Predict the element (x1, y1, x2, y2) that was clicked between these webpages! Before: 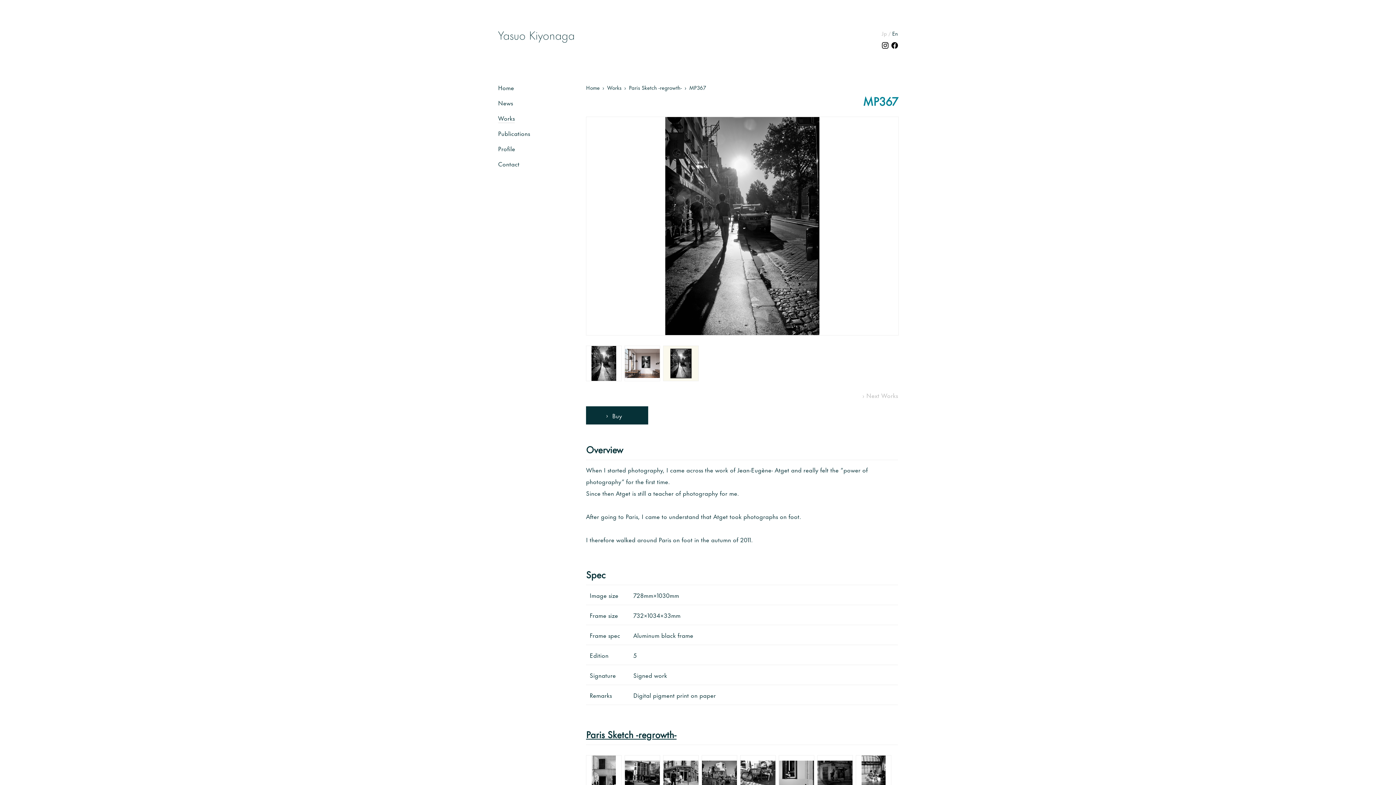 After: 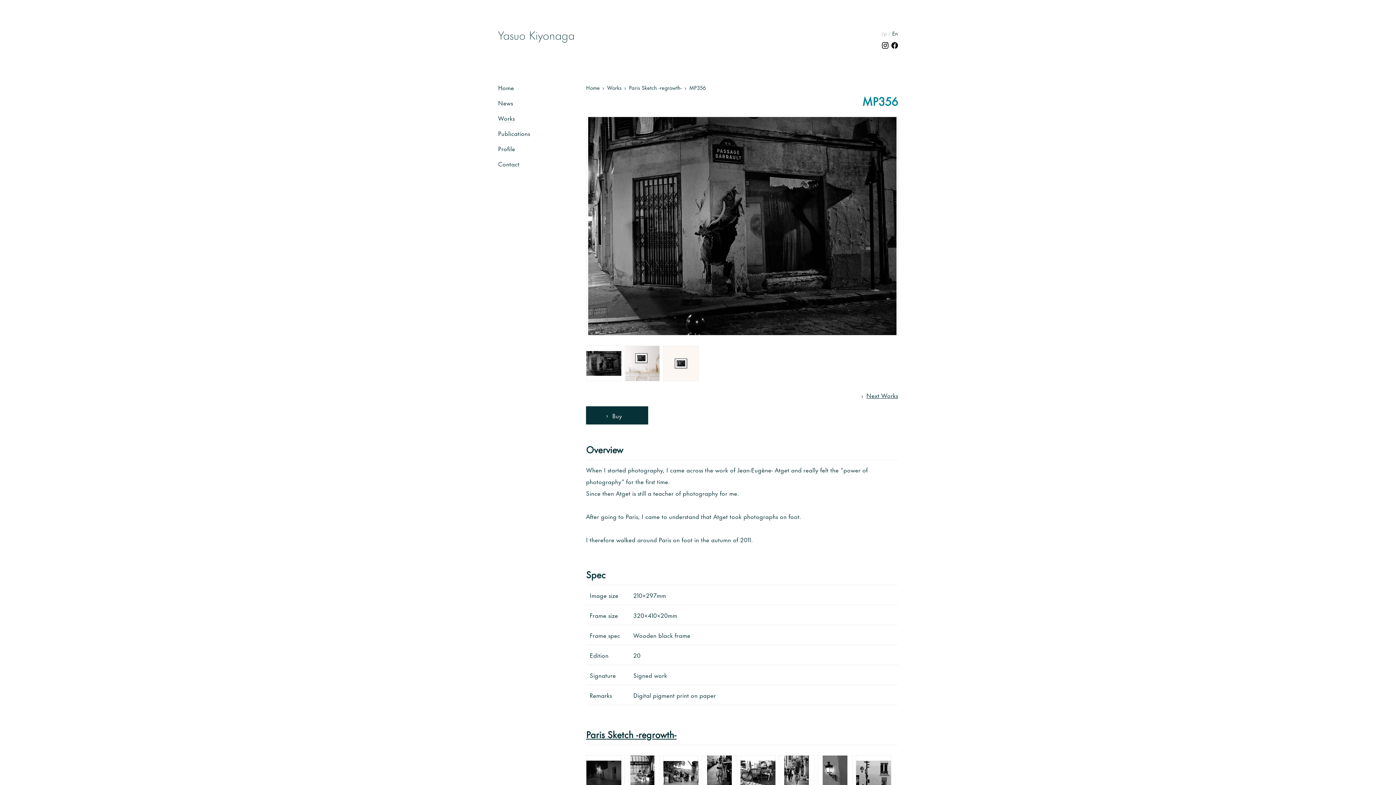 Action: bbox: (817, 752, 856, 791)